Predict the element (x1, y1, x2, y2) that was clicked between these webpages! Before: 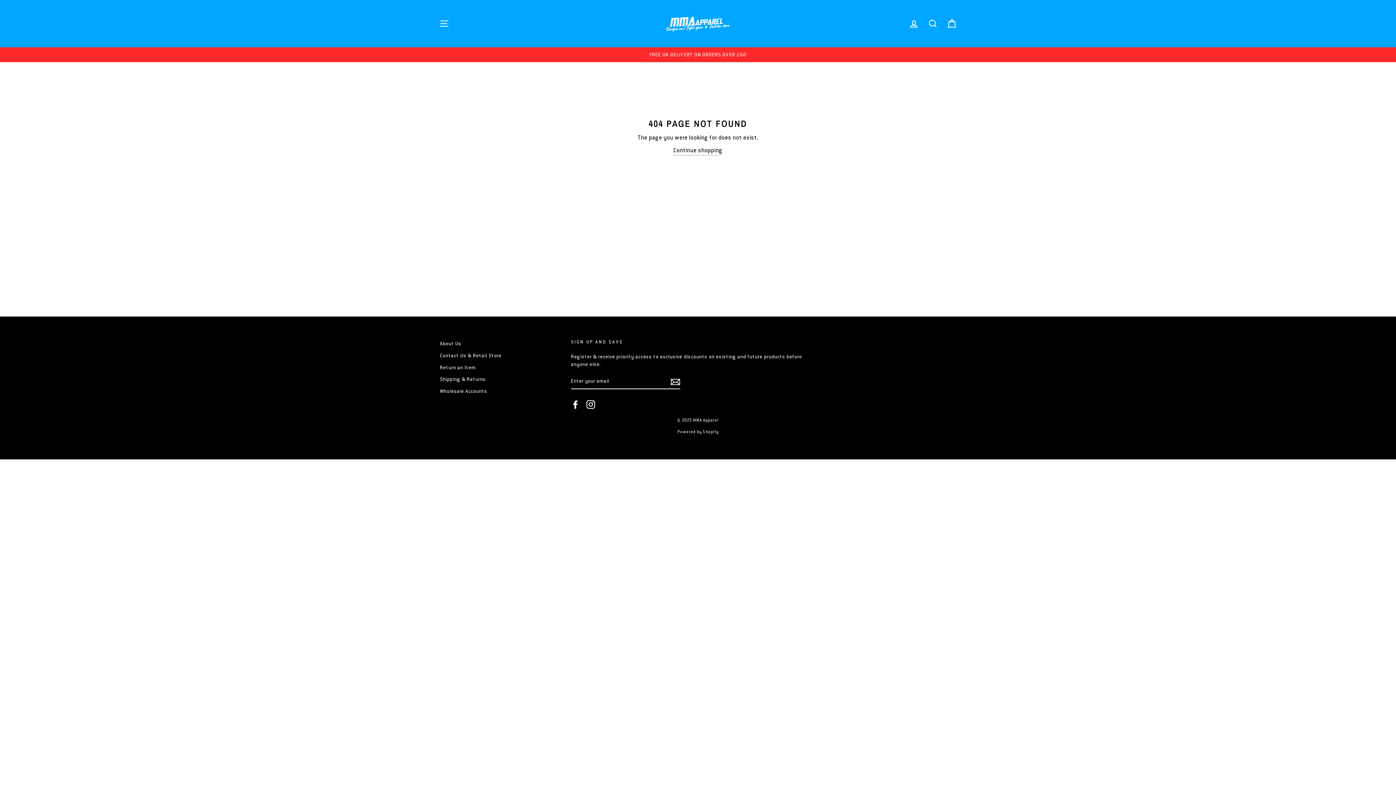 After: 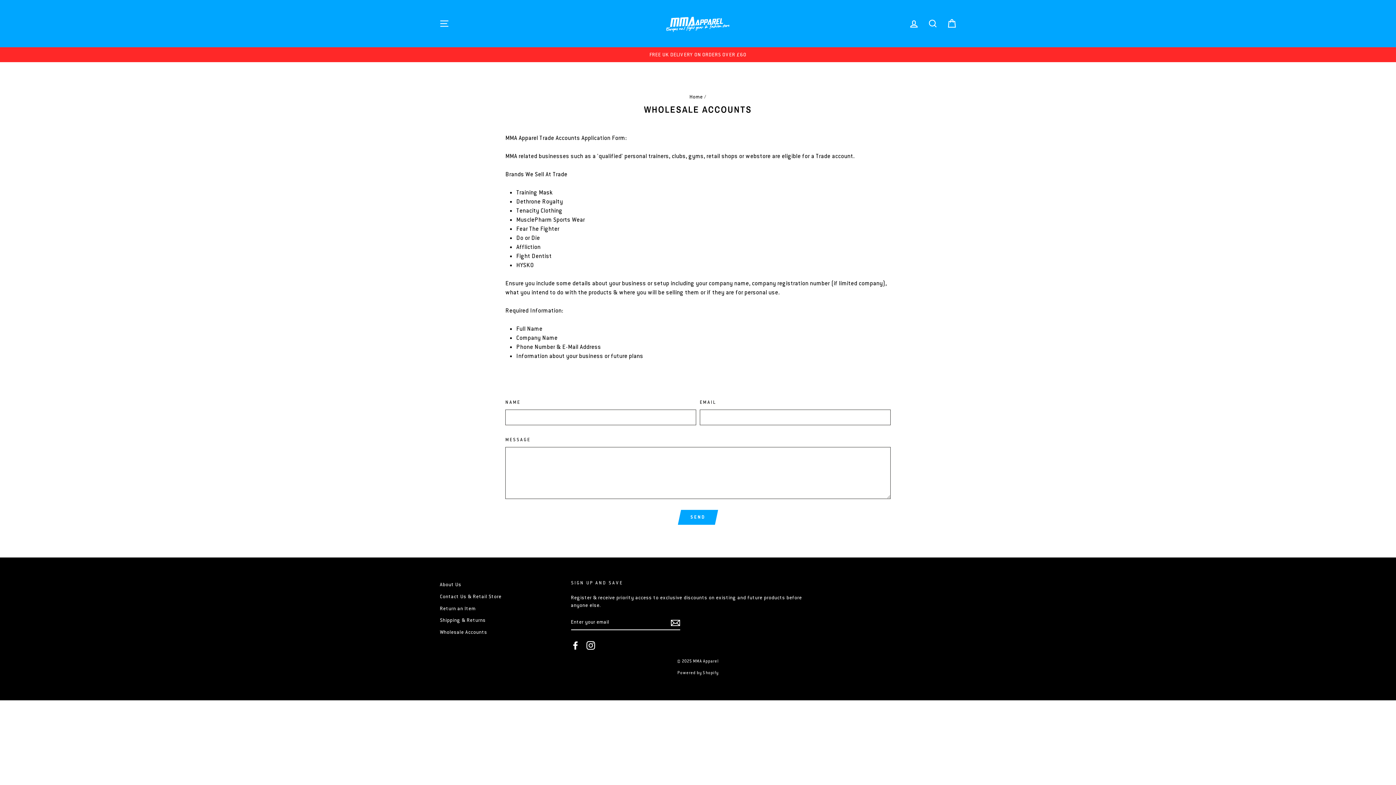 Action: bbox: (440, 386, 487, 396) label: Wholesale Accounts